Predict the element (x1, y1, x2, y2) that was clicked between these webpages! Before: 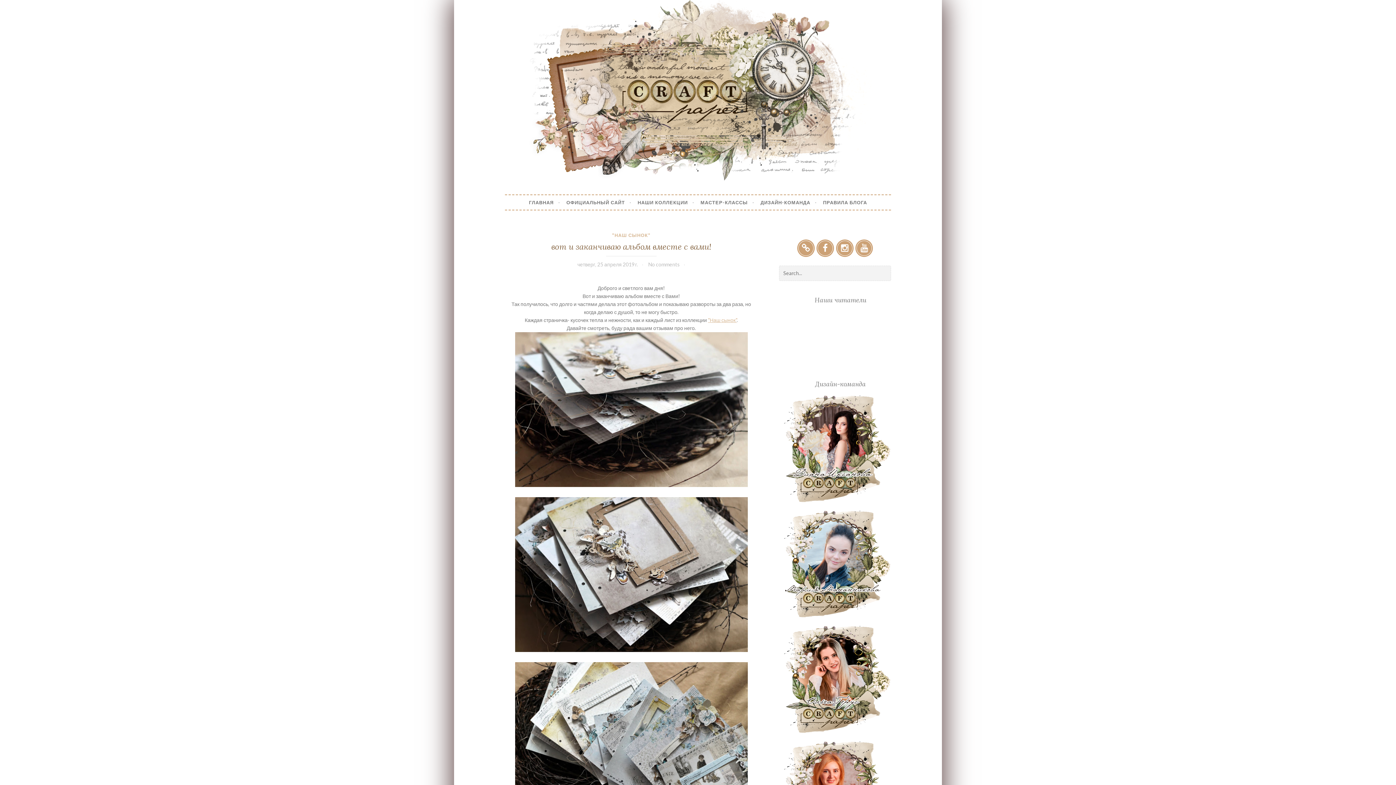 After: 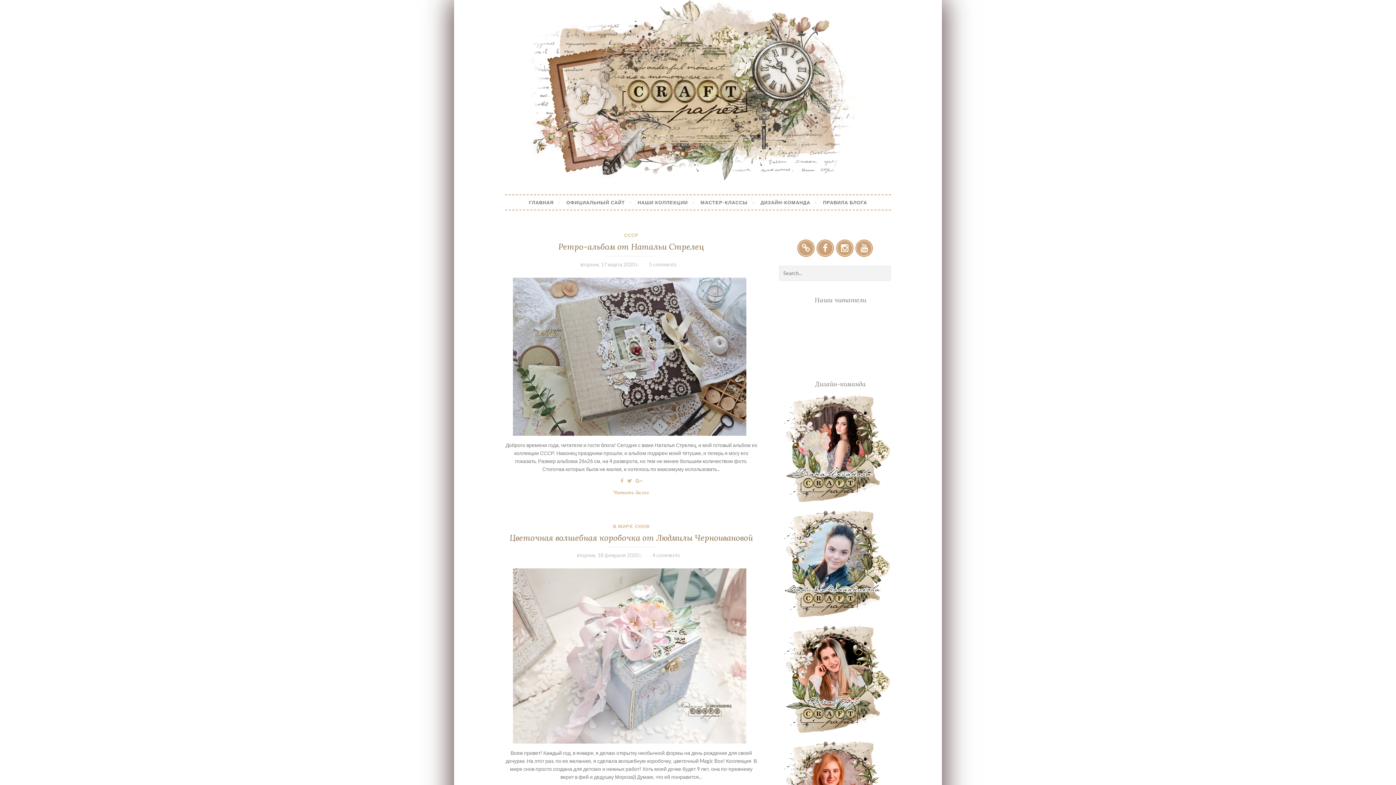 Action: bbox: (505, -1, 891, 184)